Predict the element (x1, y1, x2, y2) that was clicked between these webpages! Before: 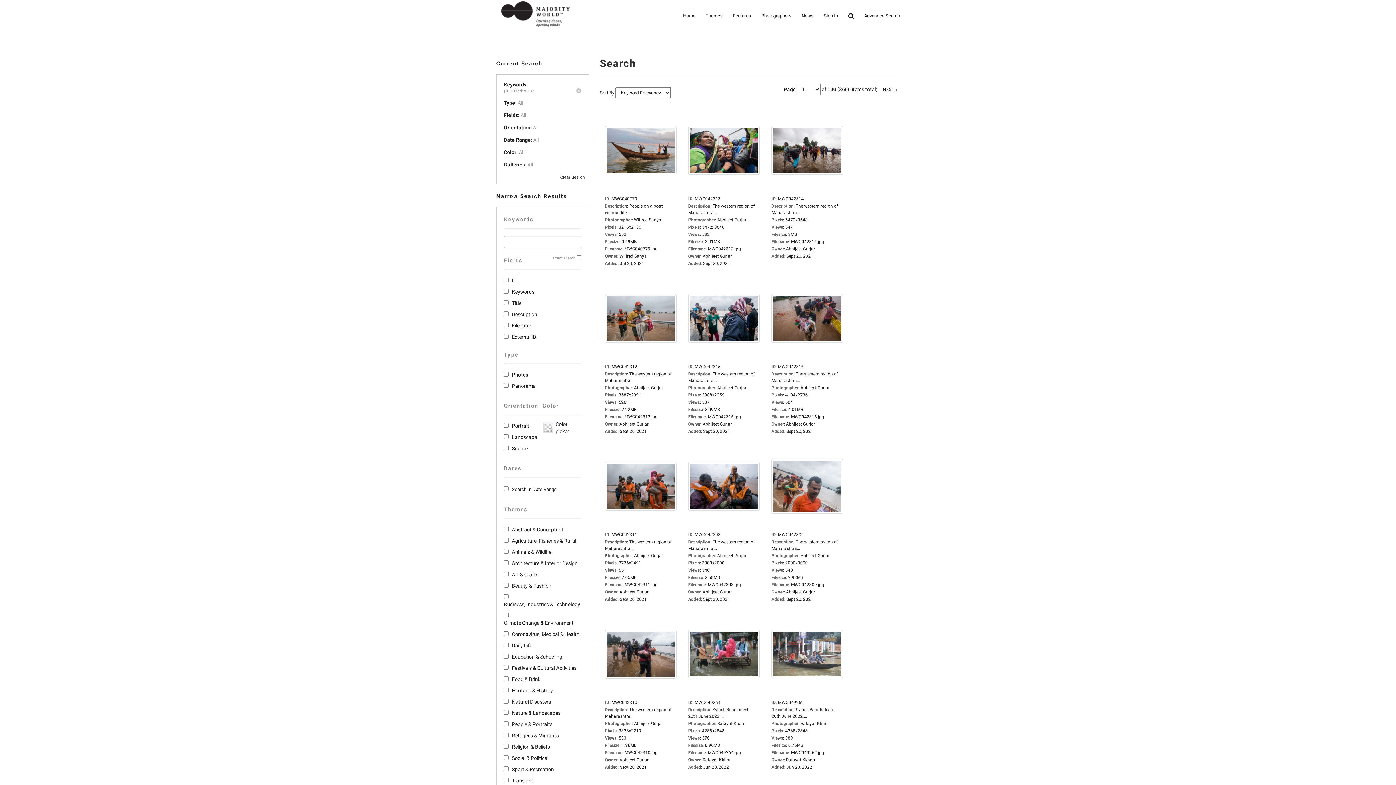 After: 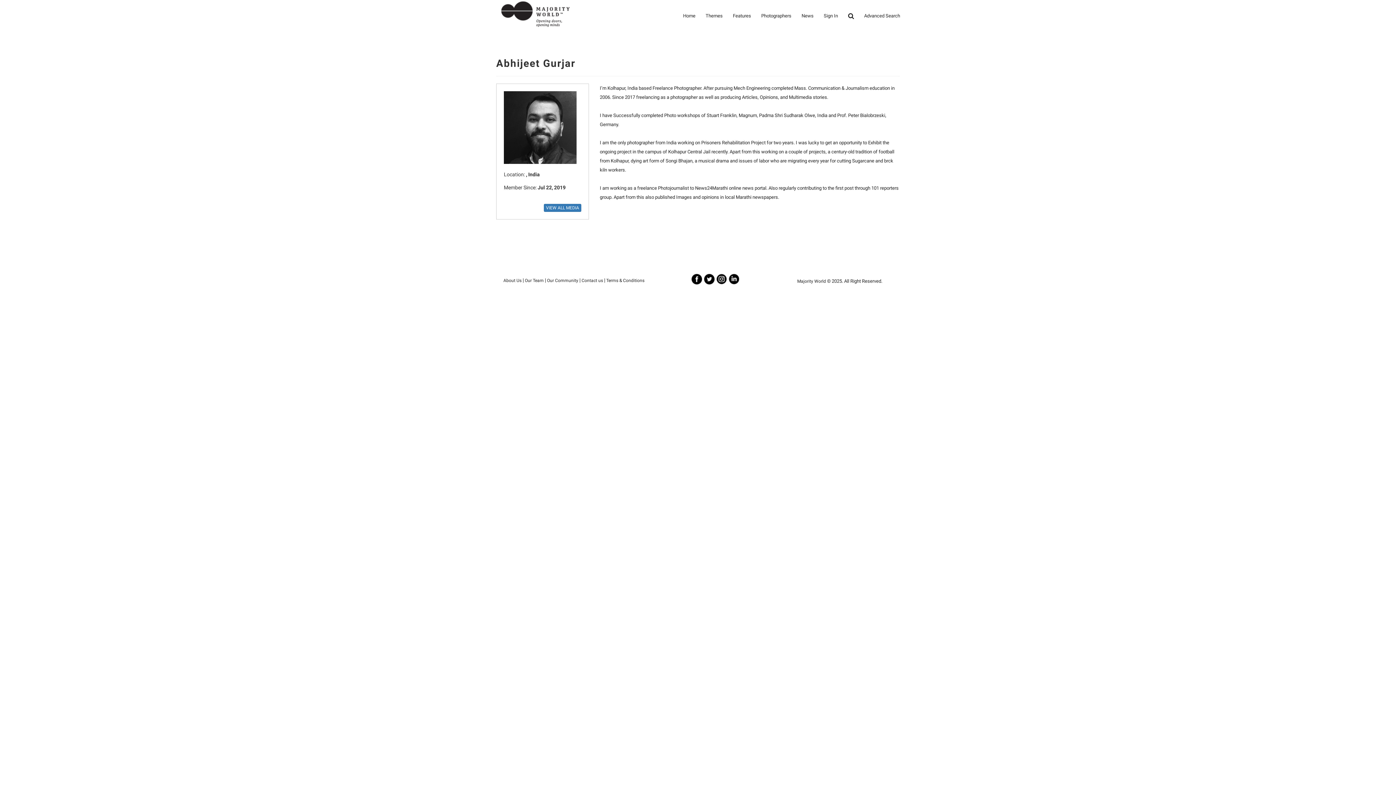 Action: label: Abhijeet Gurjar bbox: (786, 246, 815, 251)